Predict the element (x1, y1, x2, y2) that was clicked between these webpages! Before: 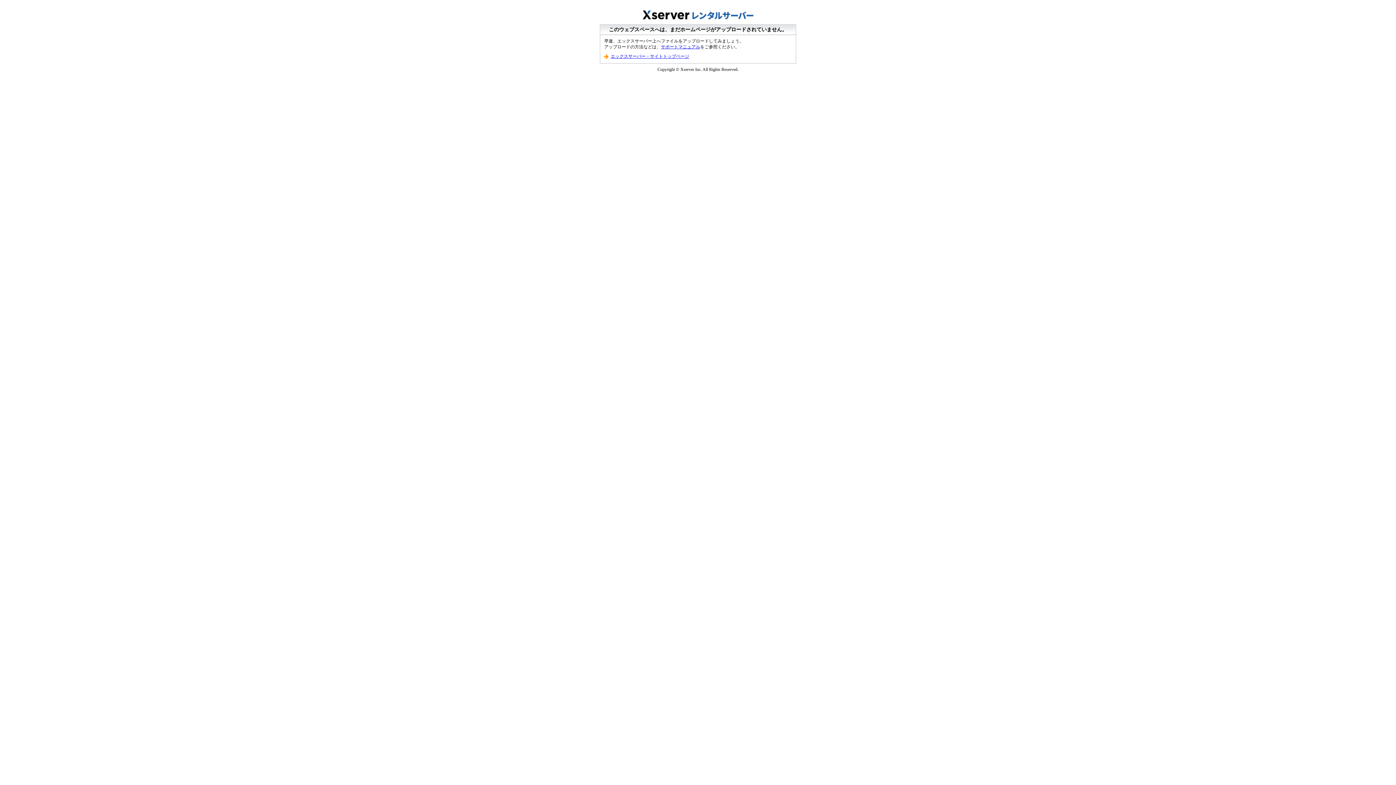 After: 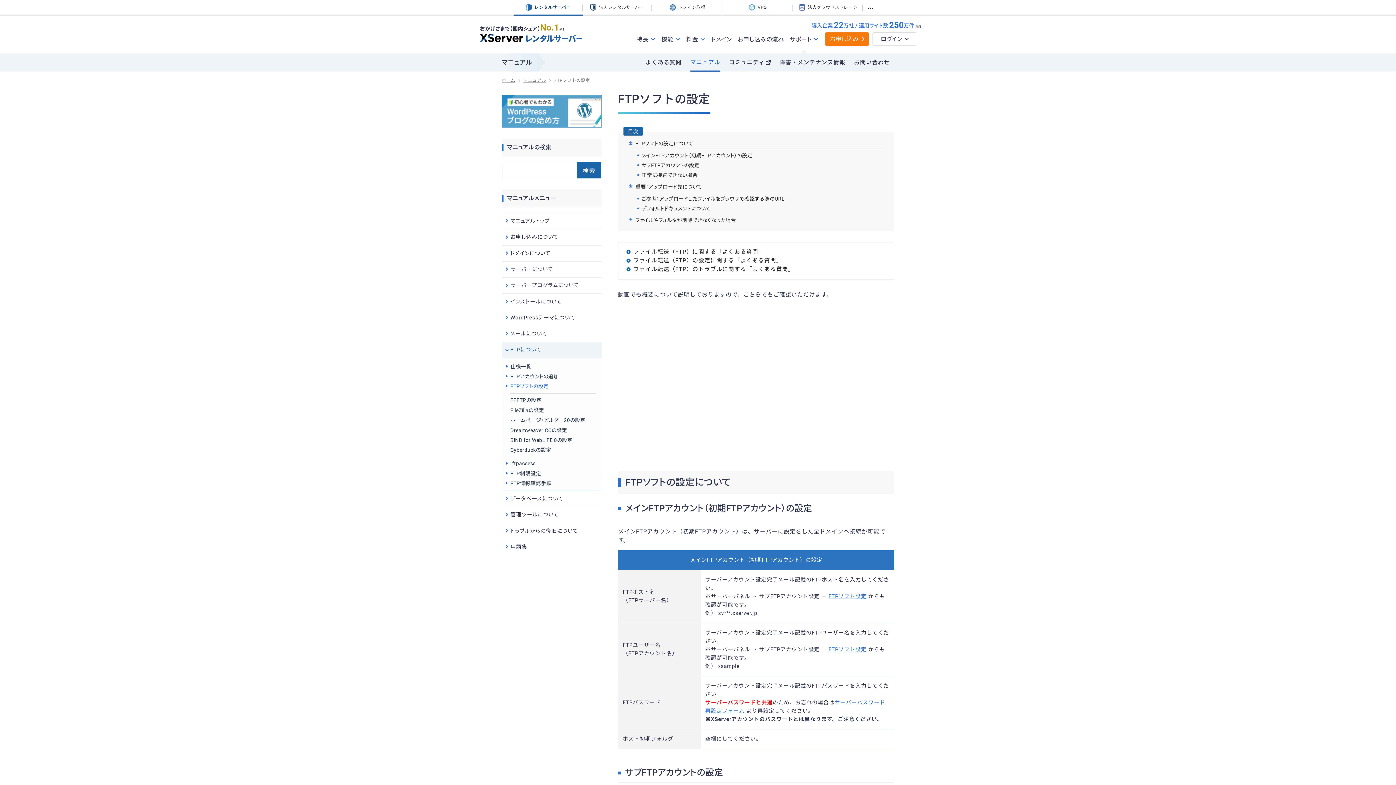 Action: label: サポートマニュアル bbox: (661, 44, 700, 49)